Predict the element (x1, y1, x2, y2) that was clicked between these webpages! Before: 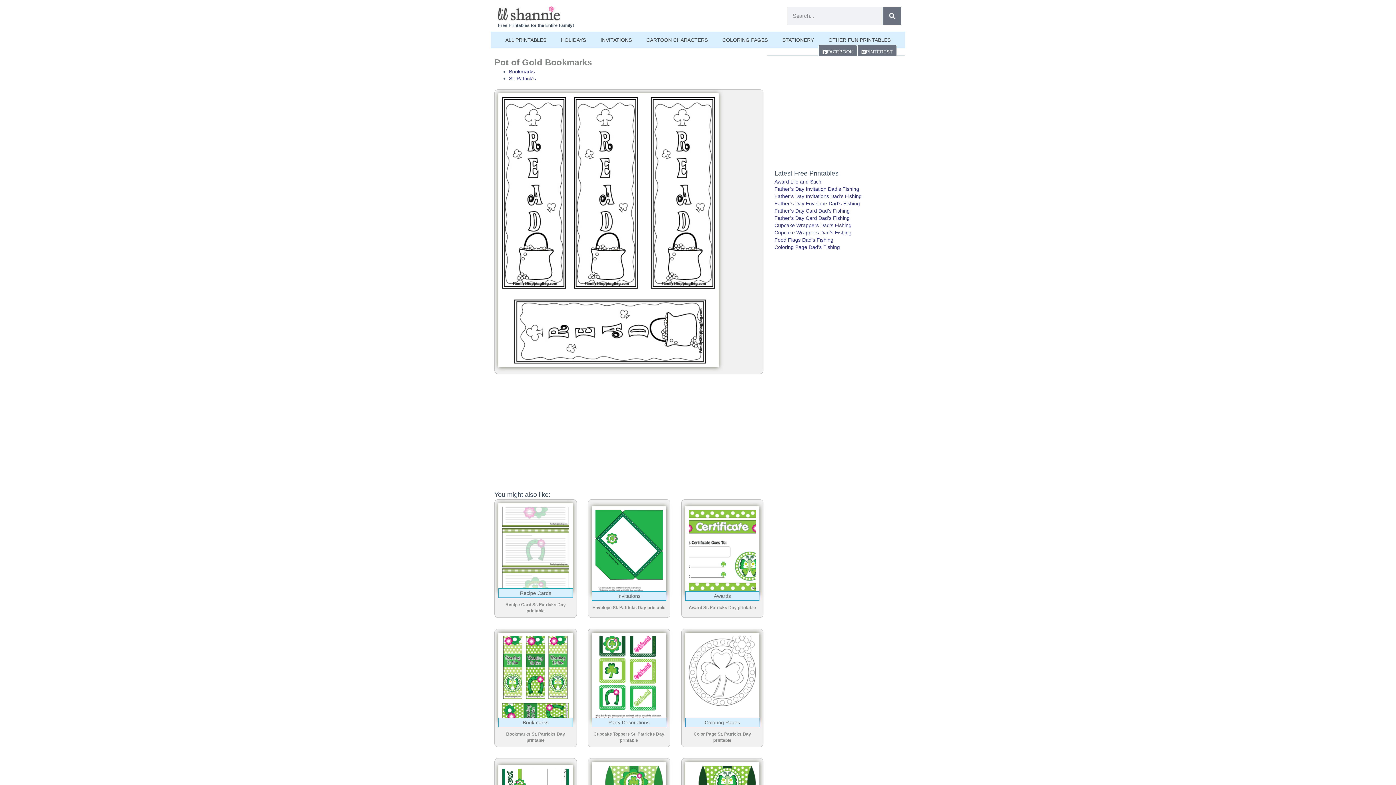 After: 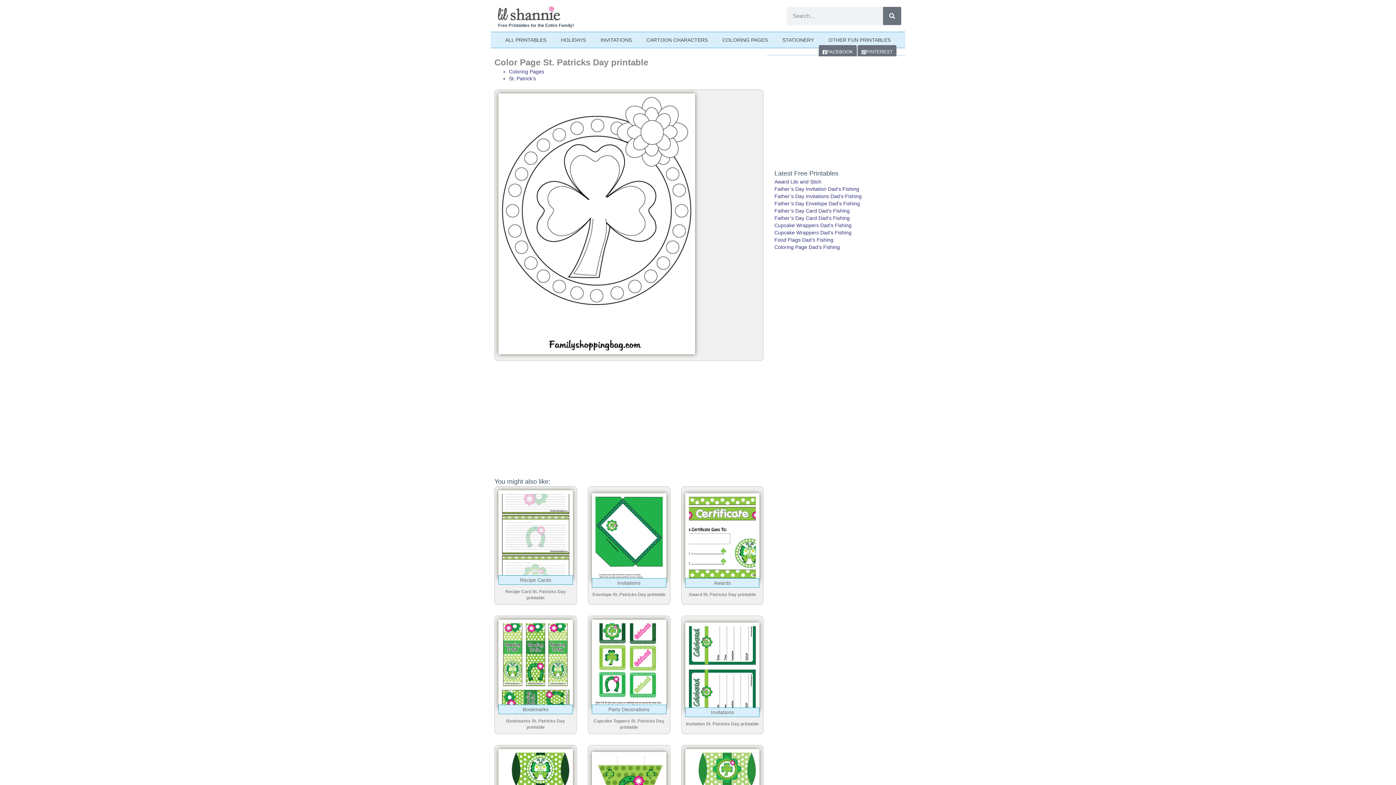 Action: bbox: (685, 633, 759, 721)